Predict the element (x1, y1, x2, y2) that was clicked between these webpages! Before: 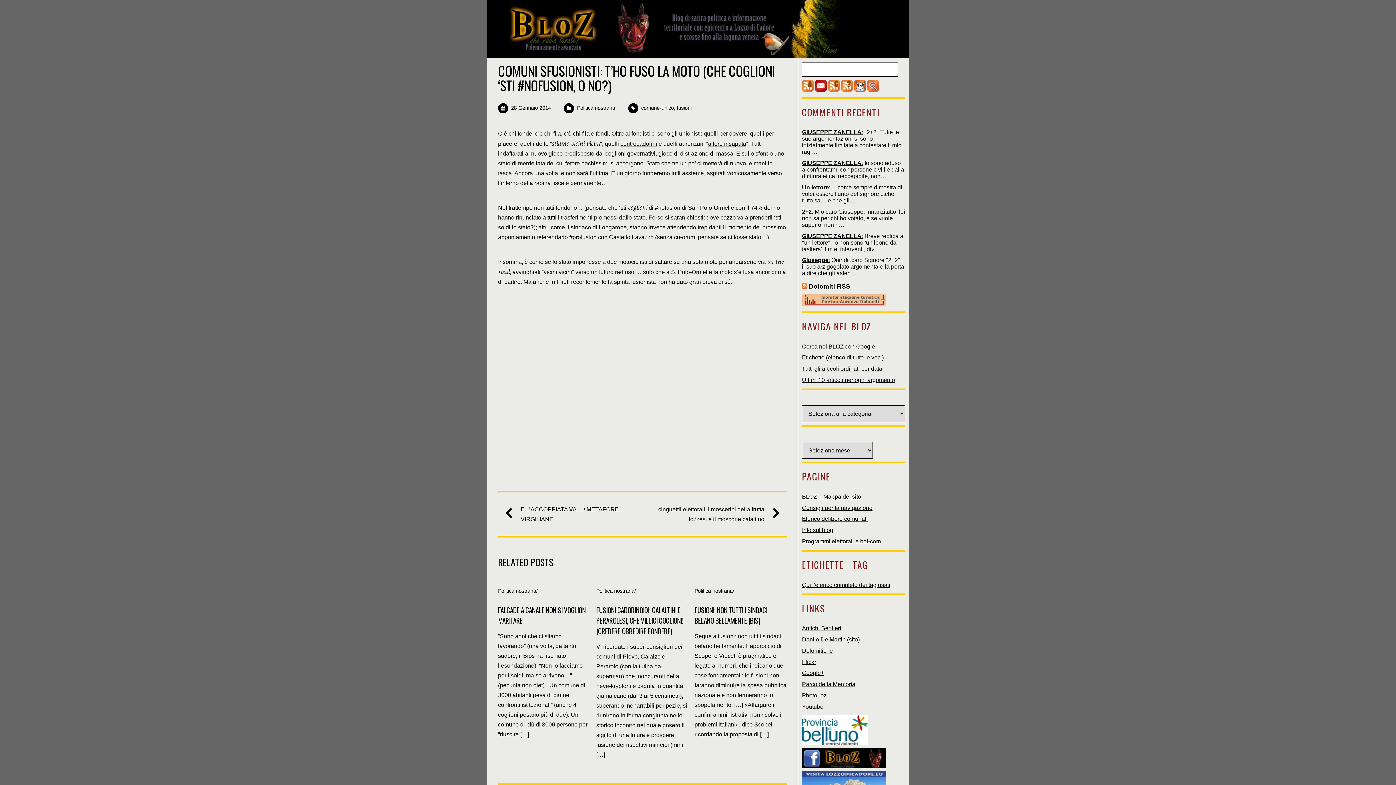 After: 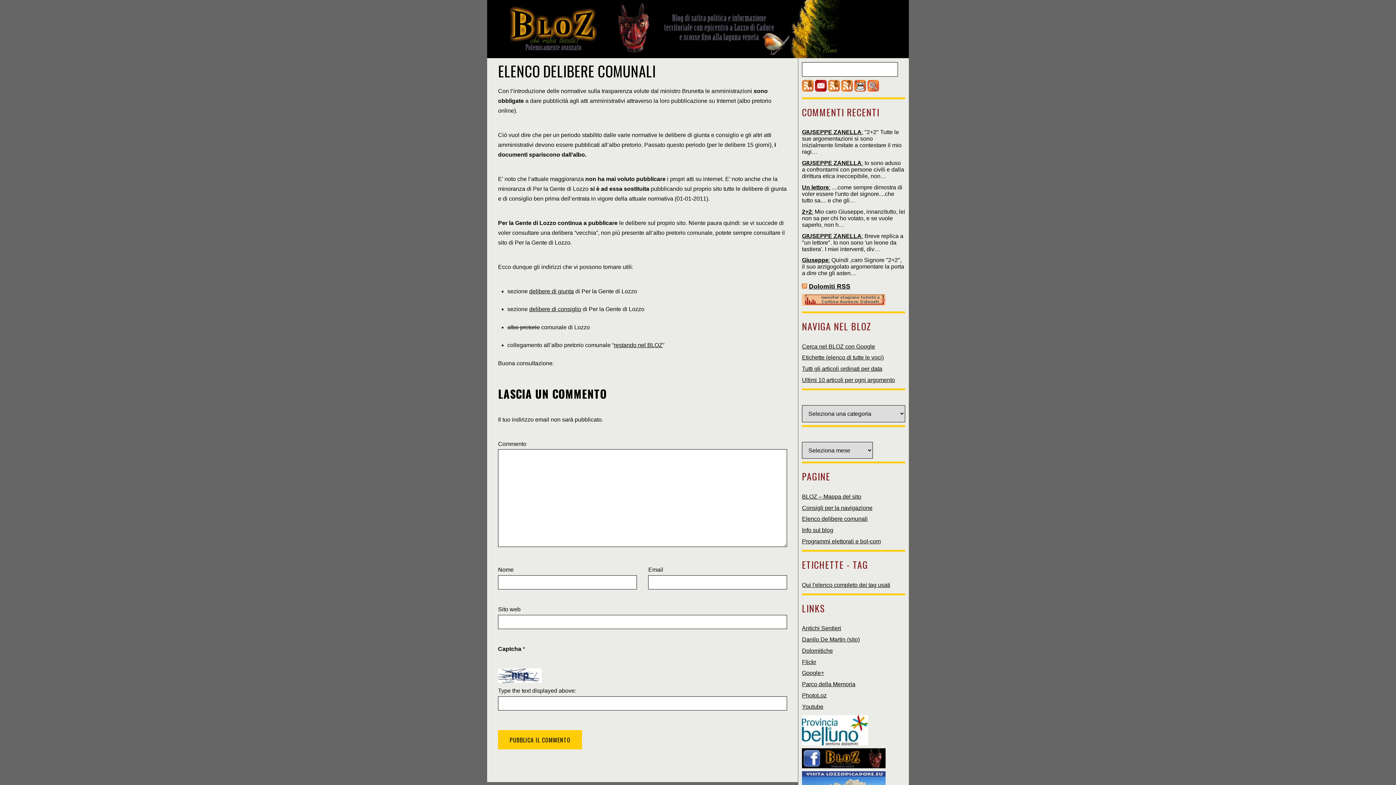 Action: label: Elenco delibere comunali bbox: (802, 516, 868, 522)